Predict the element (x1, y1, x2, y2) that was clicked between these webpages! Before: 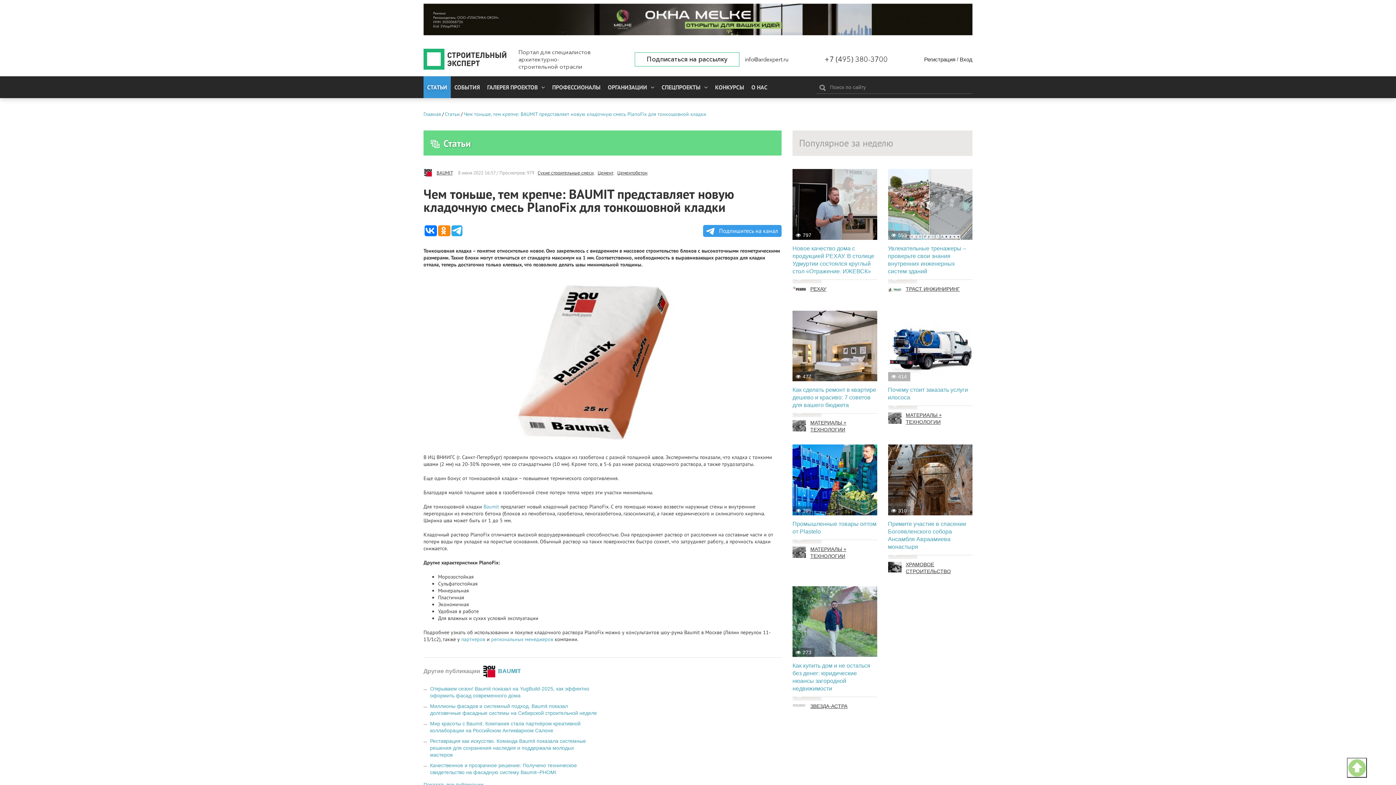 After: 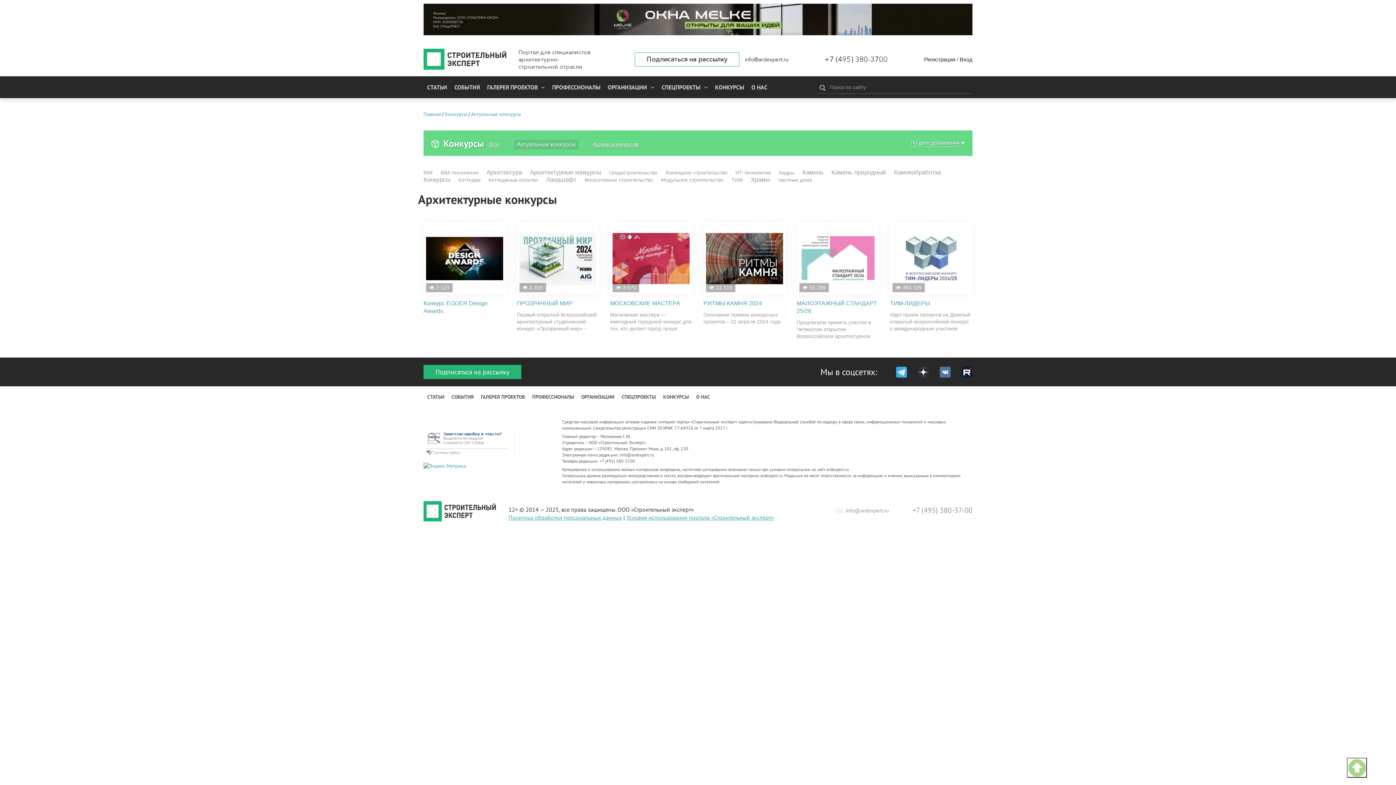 Action: label: КОНКУРСЫ bbox: (711, 76, 748, 98)